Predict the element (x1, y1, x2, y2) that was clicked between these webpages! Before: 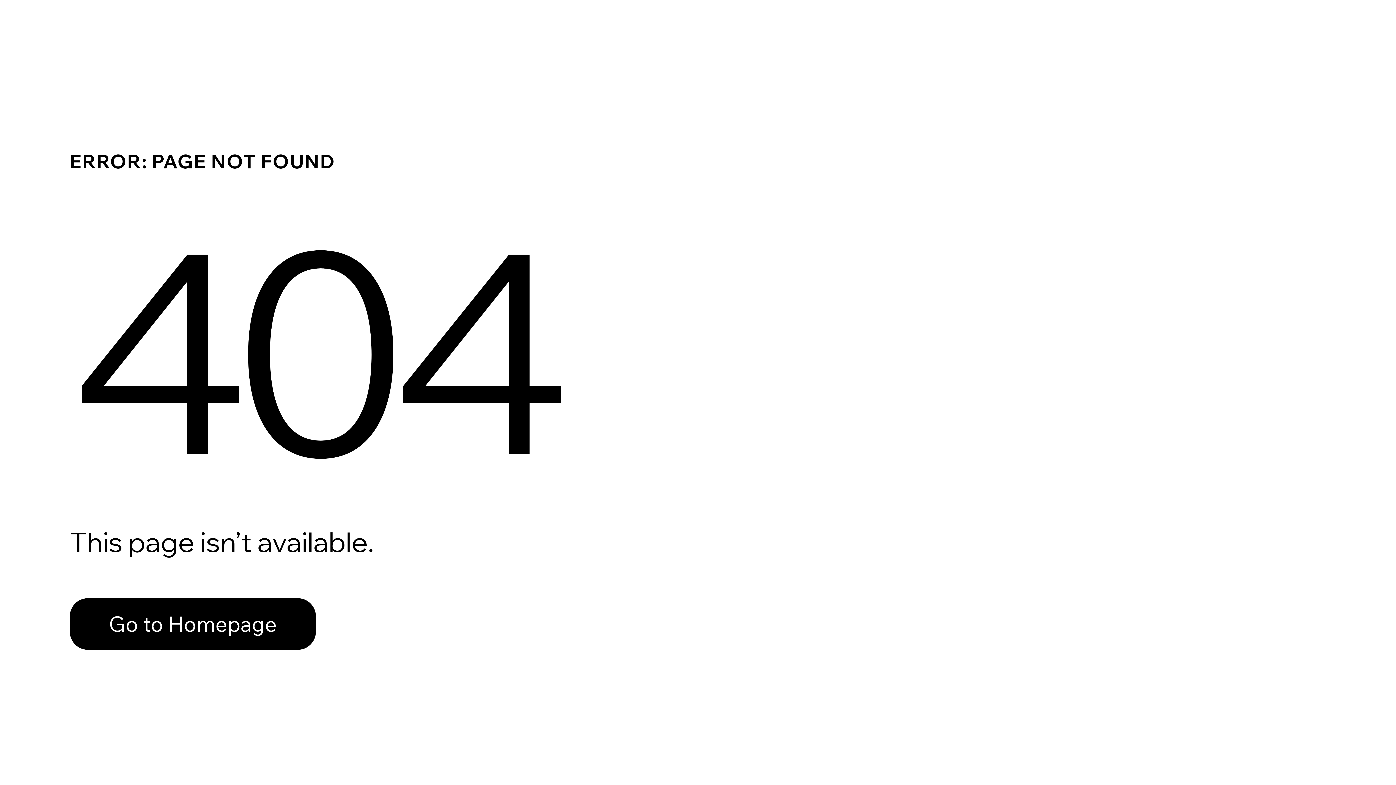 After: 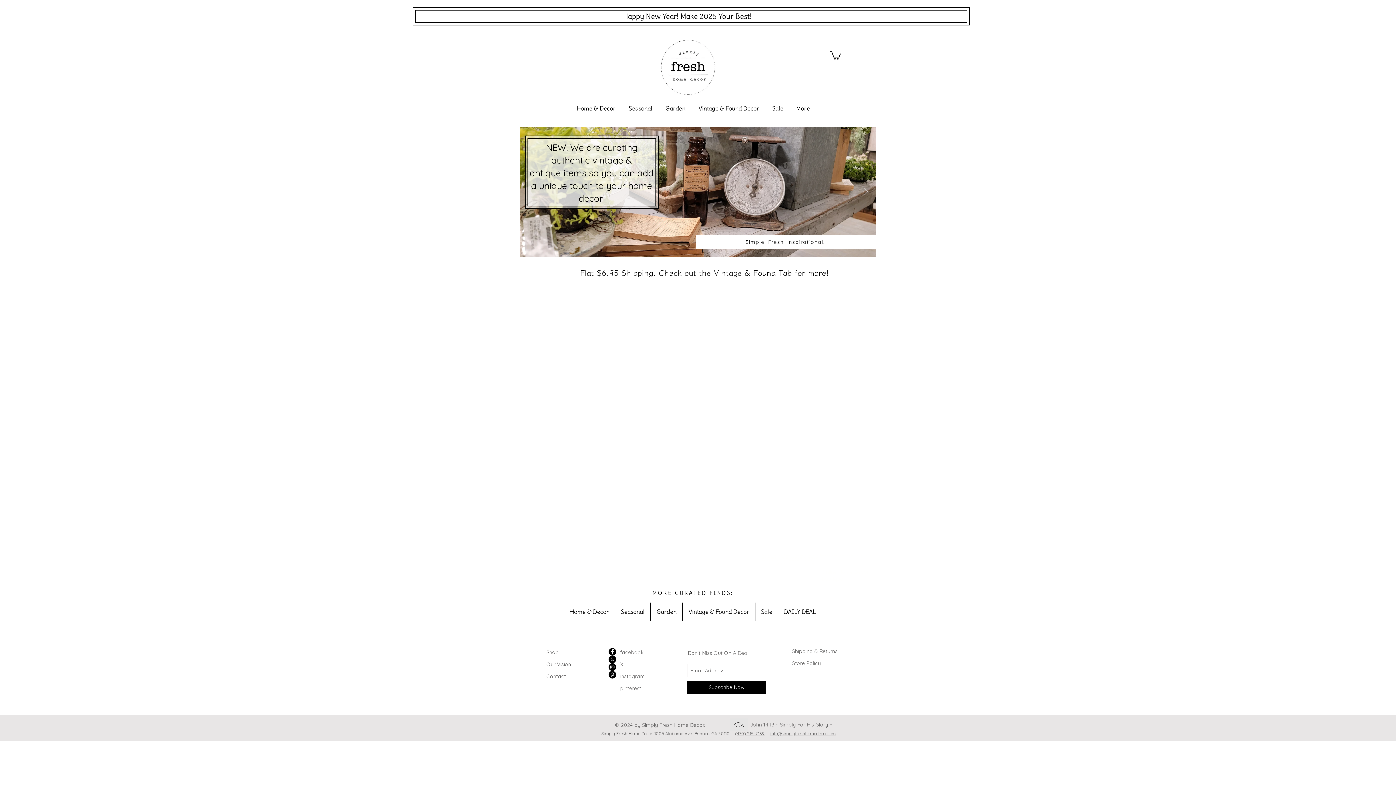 Action: bbox: (69, 598, 316, 650) label: Go to Homepage